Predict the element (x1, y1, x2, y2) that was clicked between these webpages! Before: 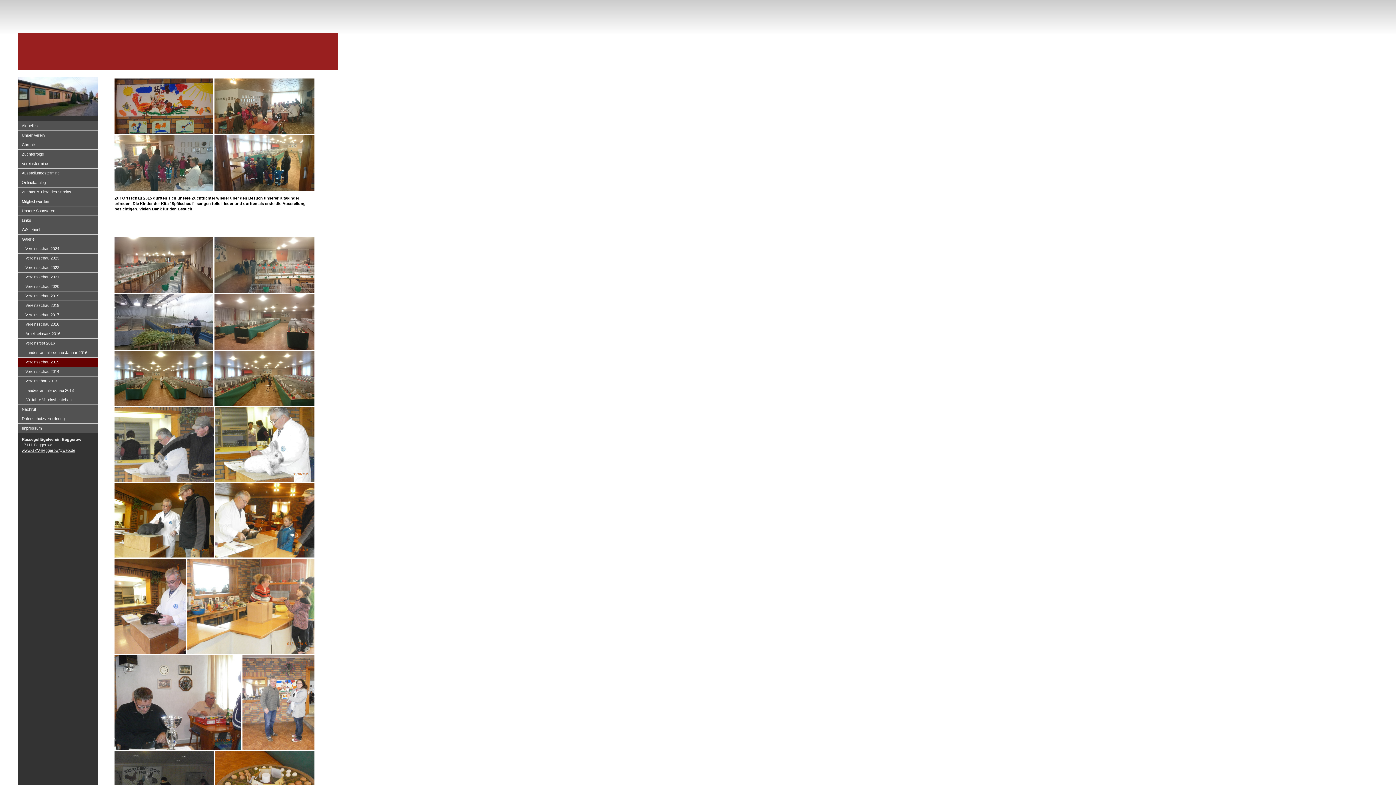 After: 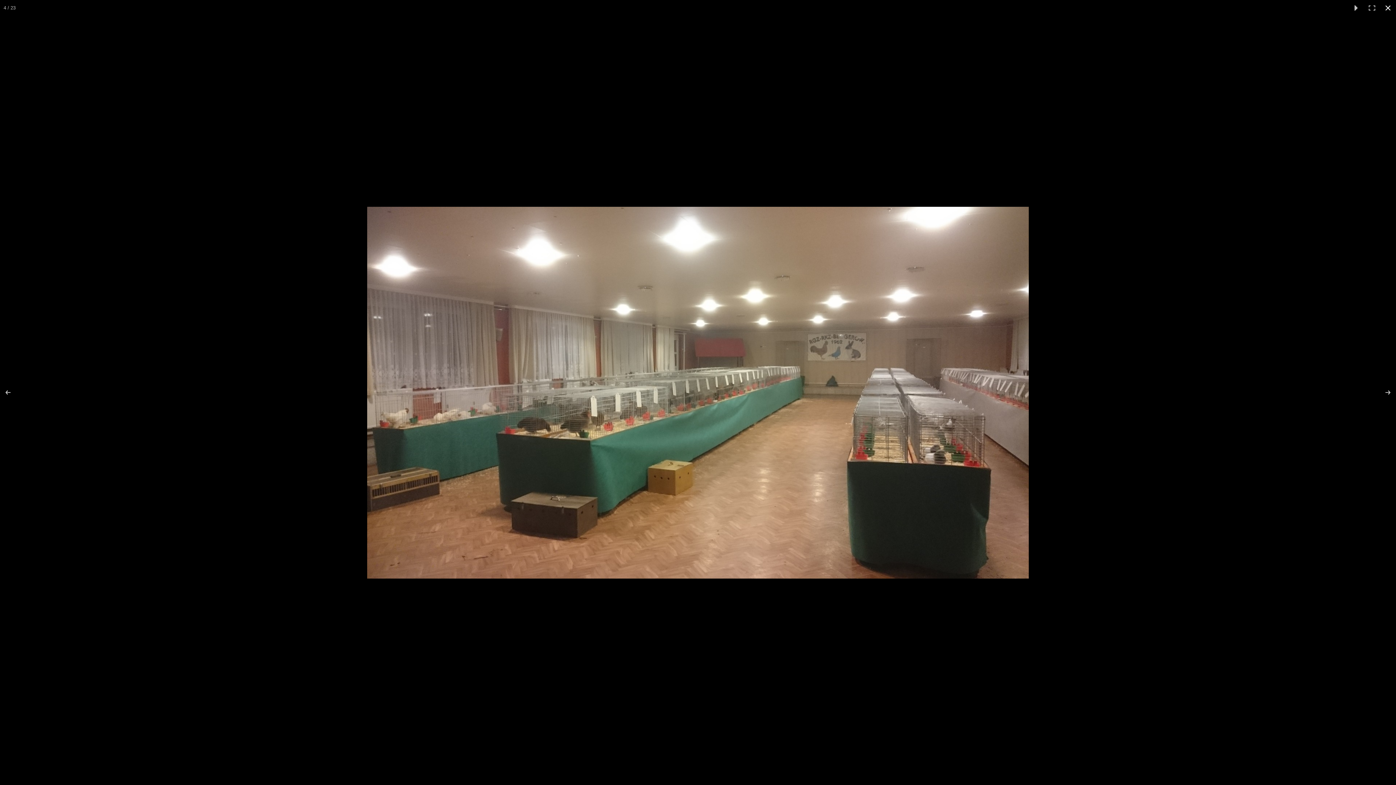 Action: bbox: (214, 294, 314, 349)